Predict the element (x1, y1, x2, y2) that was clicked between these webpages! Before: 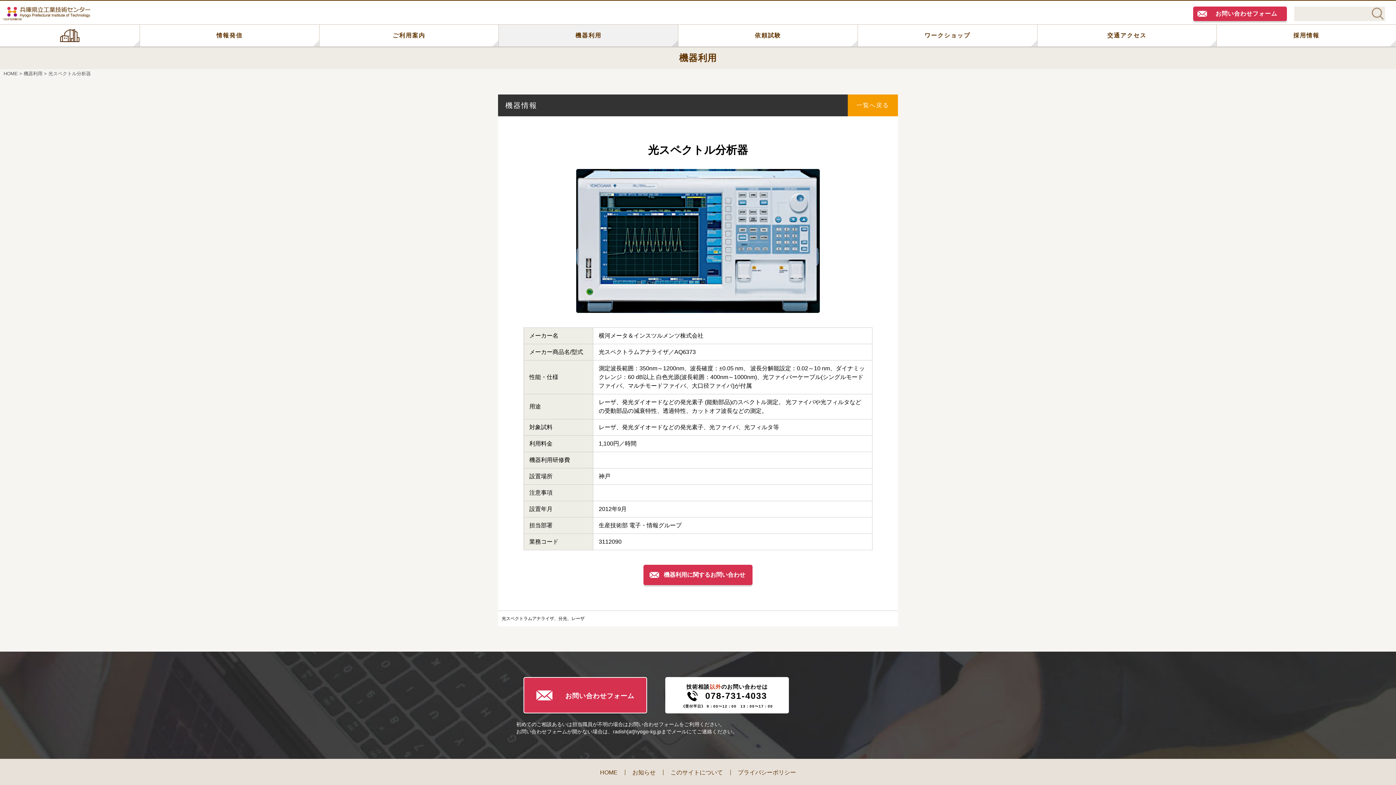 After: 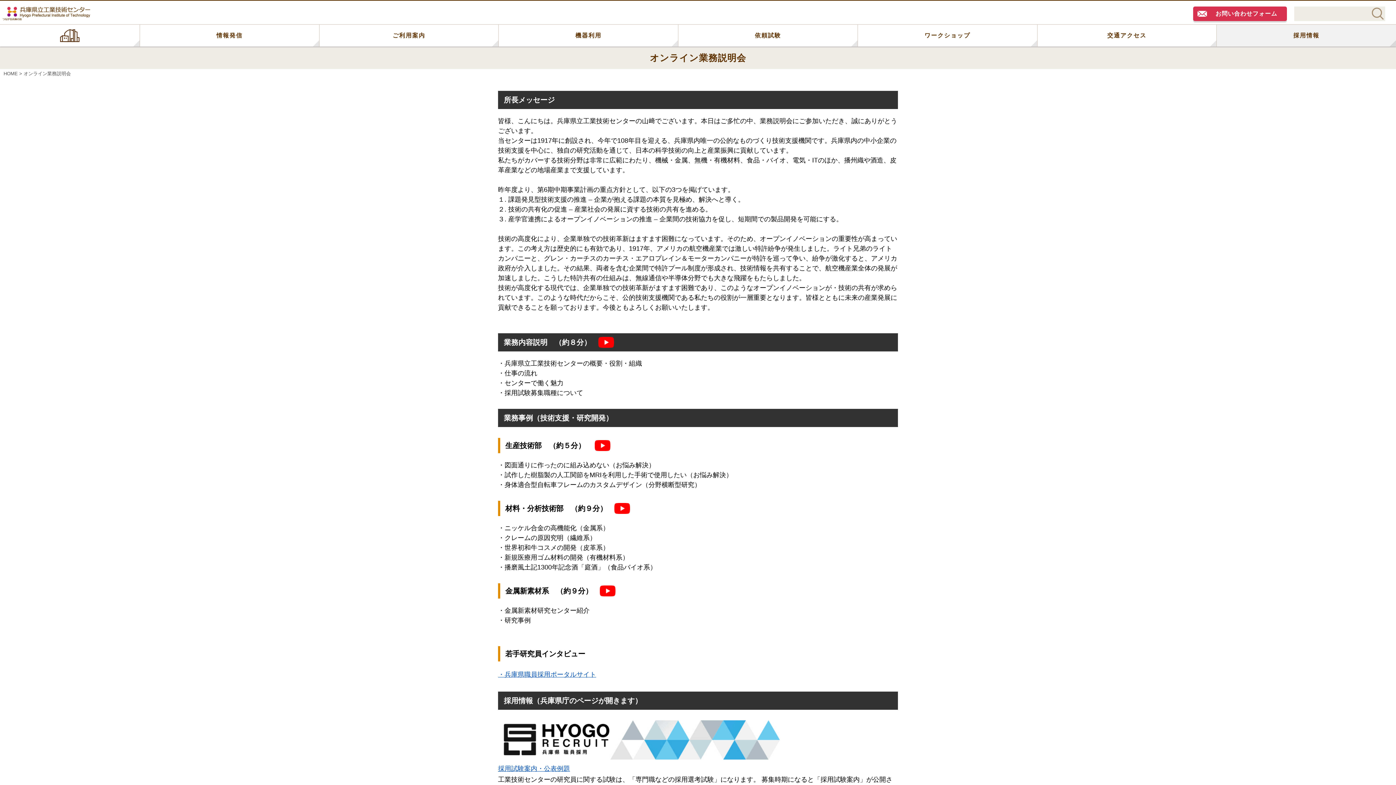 Action: bbox: (1217, 24, 1396, 46) label: 採用情報